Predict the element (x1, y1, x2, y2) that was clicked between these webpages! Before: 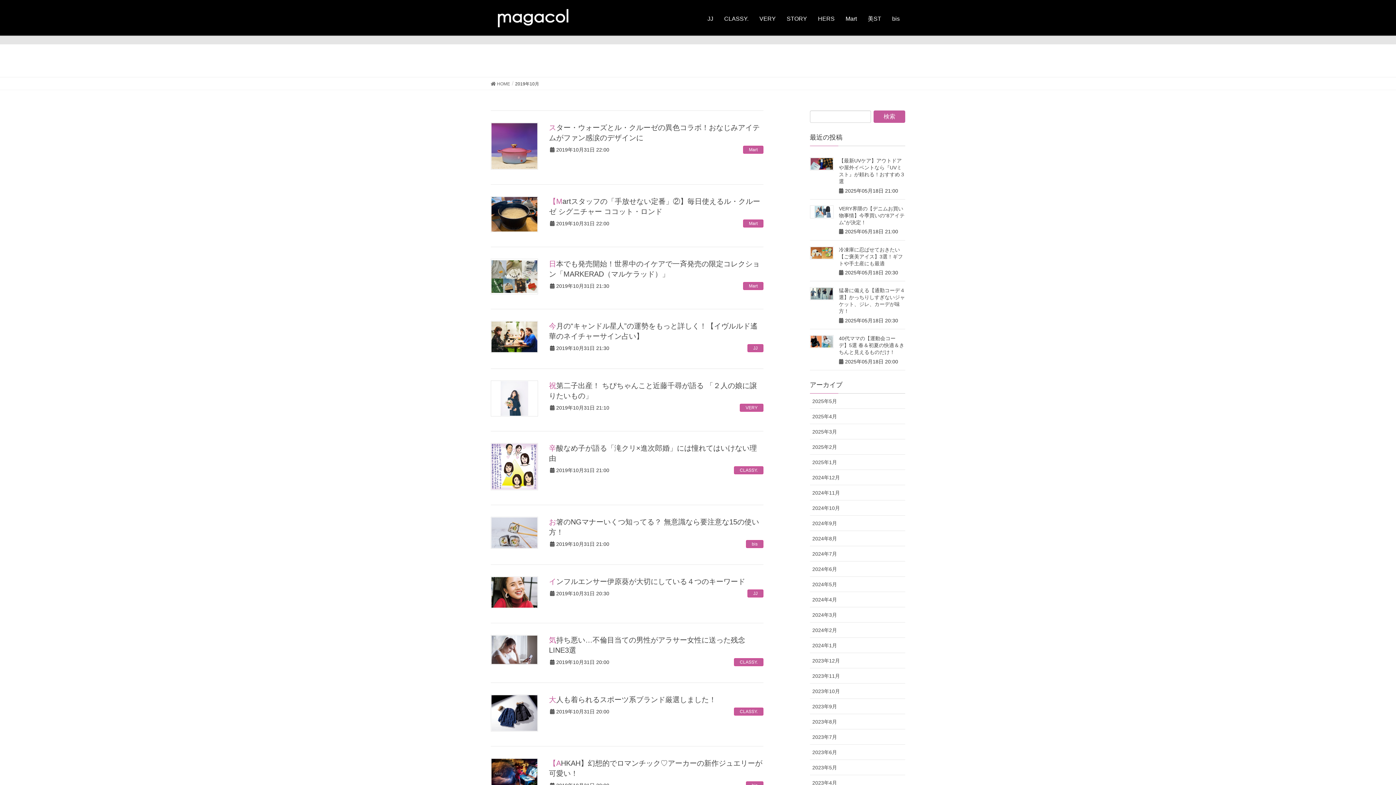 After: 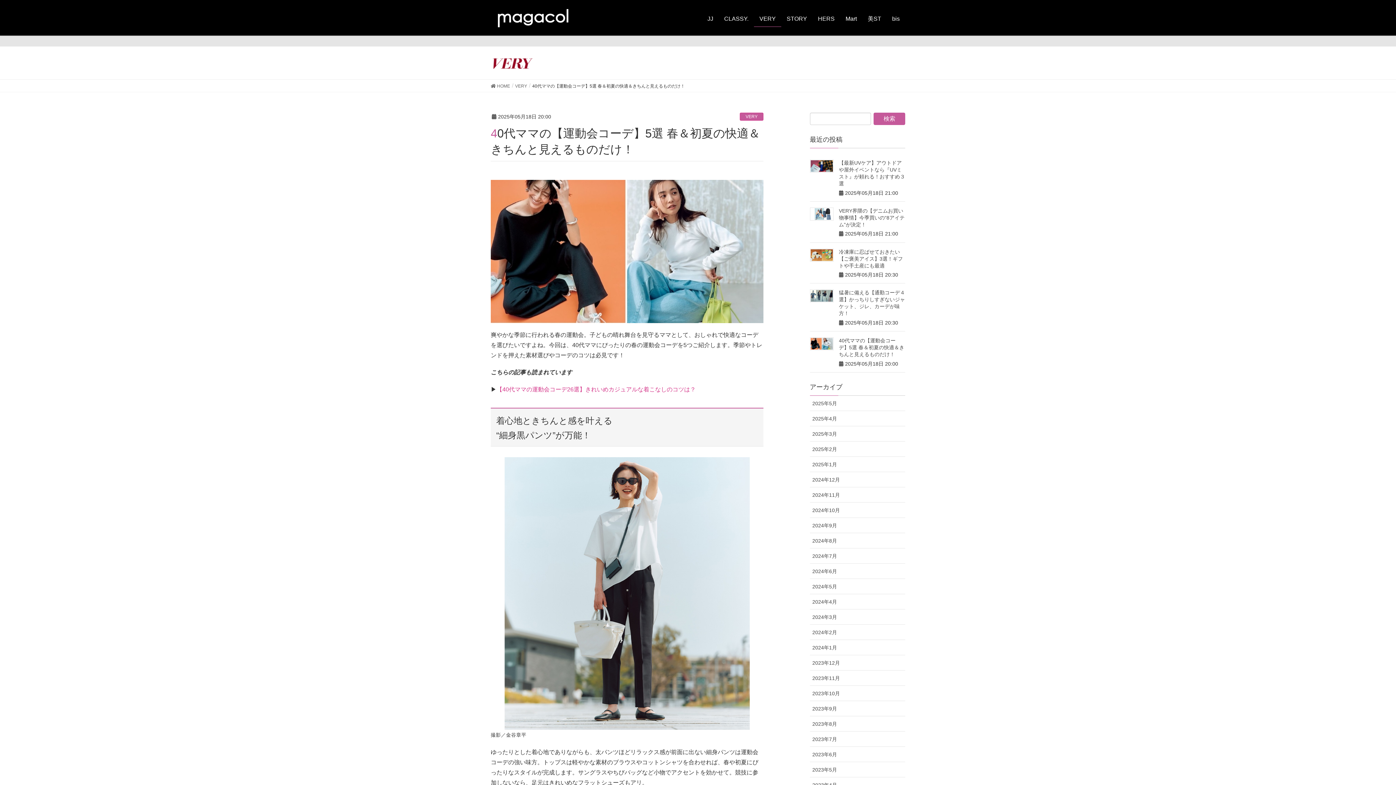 Action: bbox: (810, 335, 833, 348)